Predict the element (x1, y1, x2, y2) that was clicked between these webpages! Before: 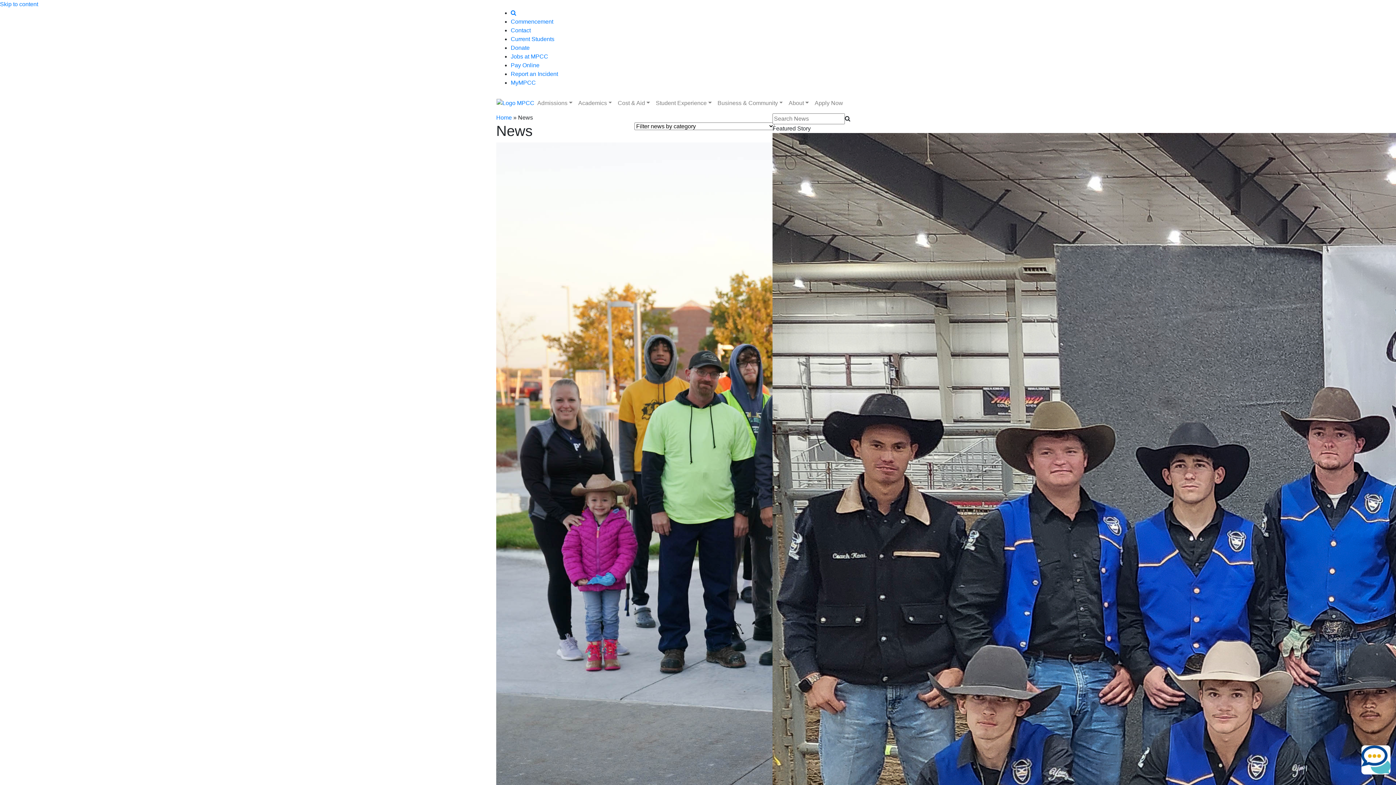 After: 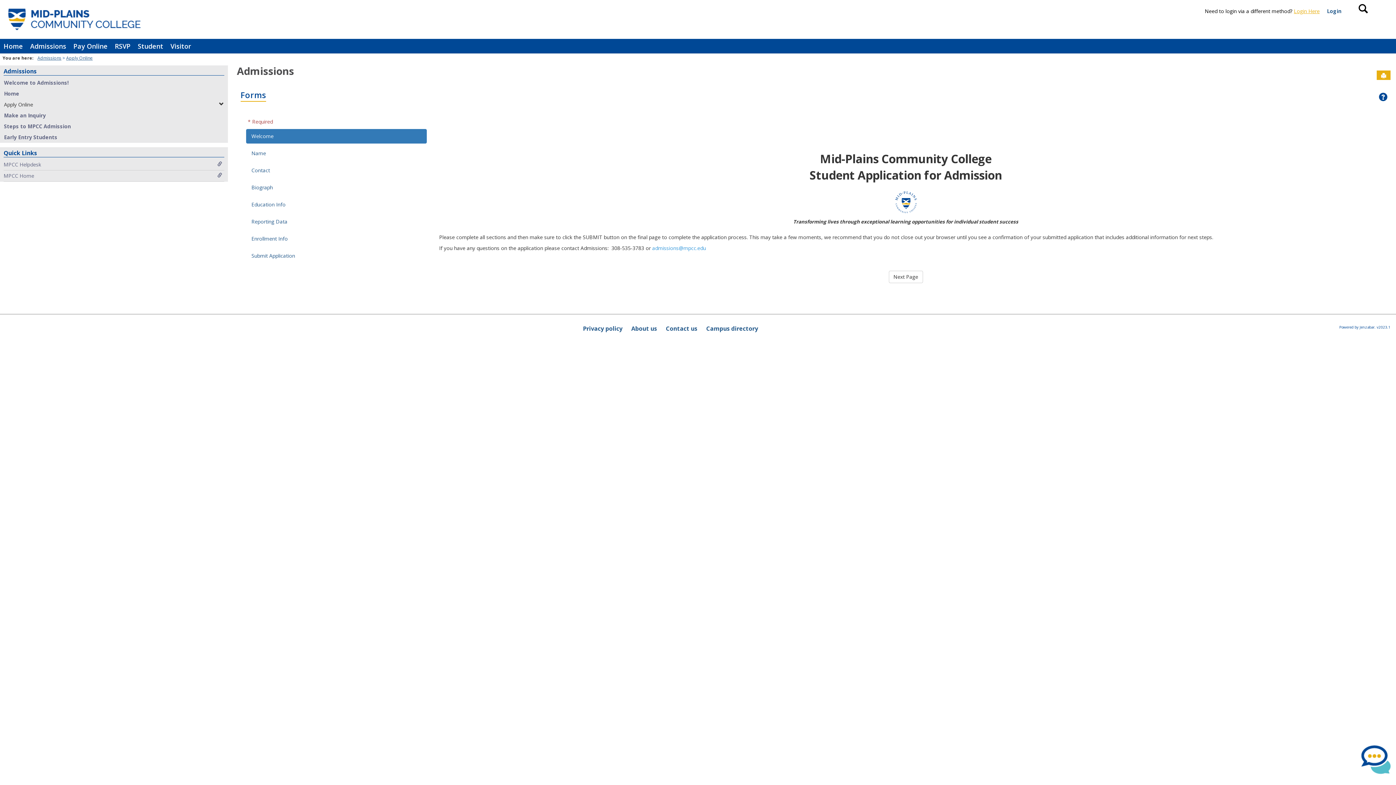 Action: bbox: (812, 96, 846, 110) label: Apply Now